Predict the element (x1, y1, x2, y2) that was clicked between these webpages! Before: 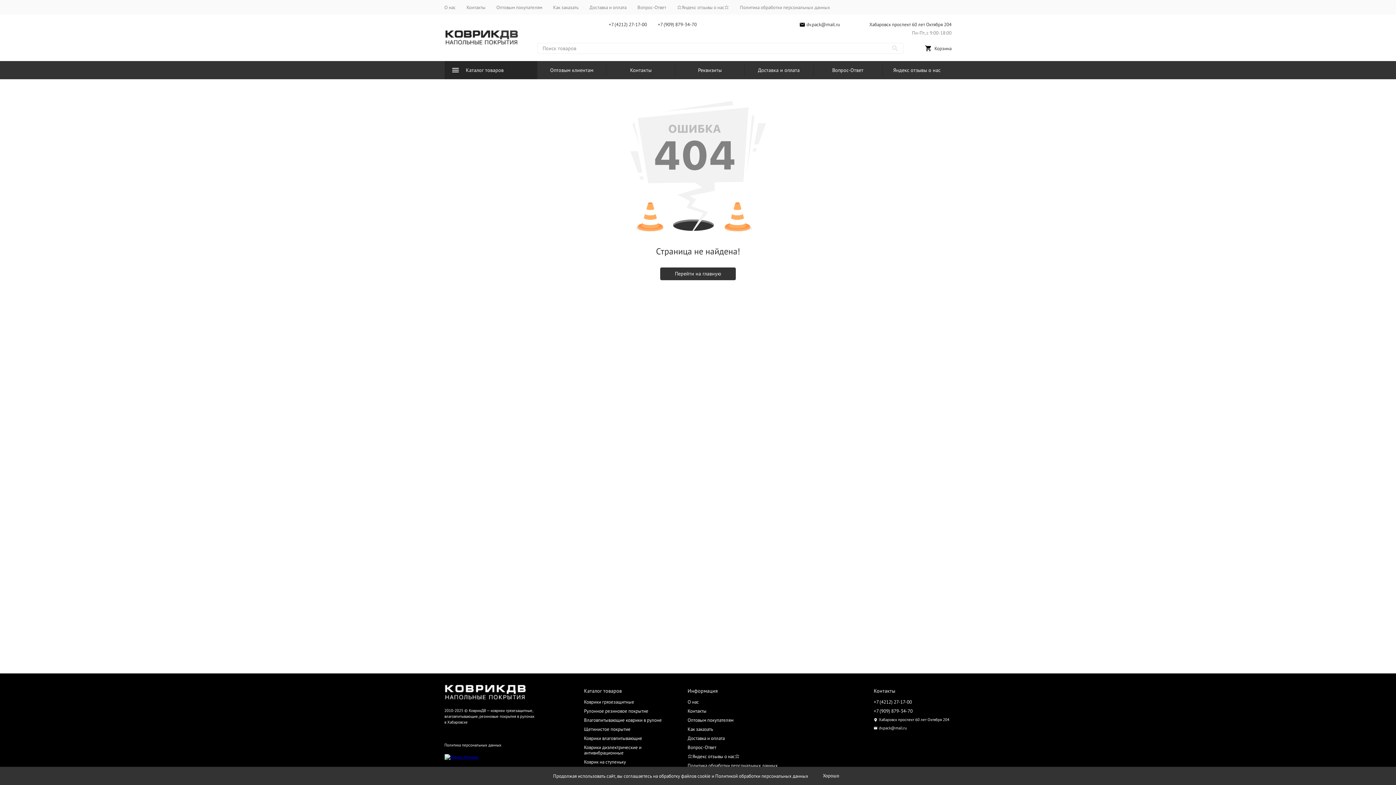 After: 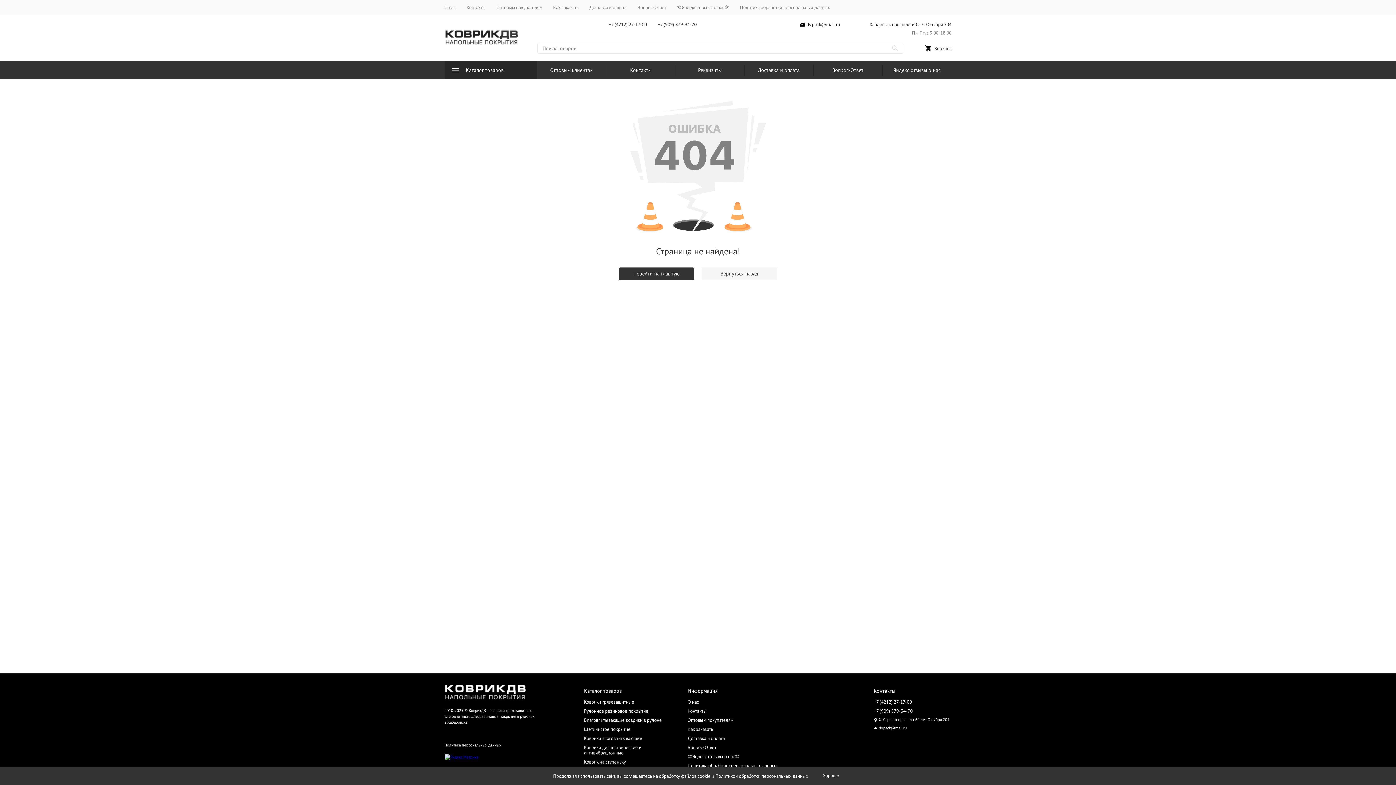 Action: label: Коврики грязезащитные bbox: (584, 699, 634, 705)